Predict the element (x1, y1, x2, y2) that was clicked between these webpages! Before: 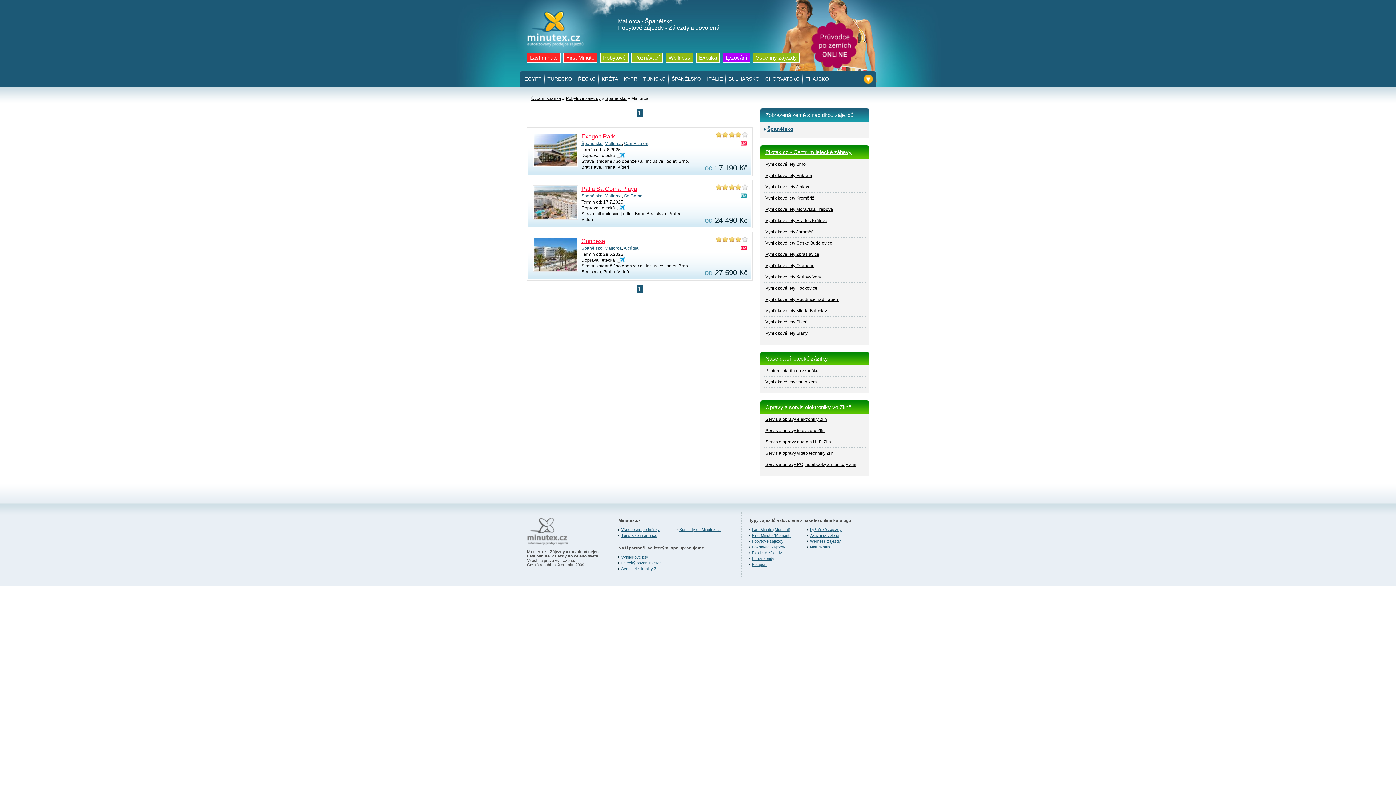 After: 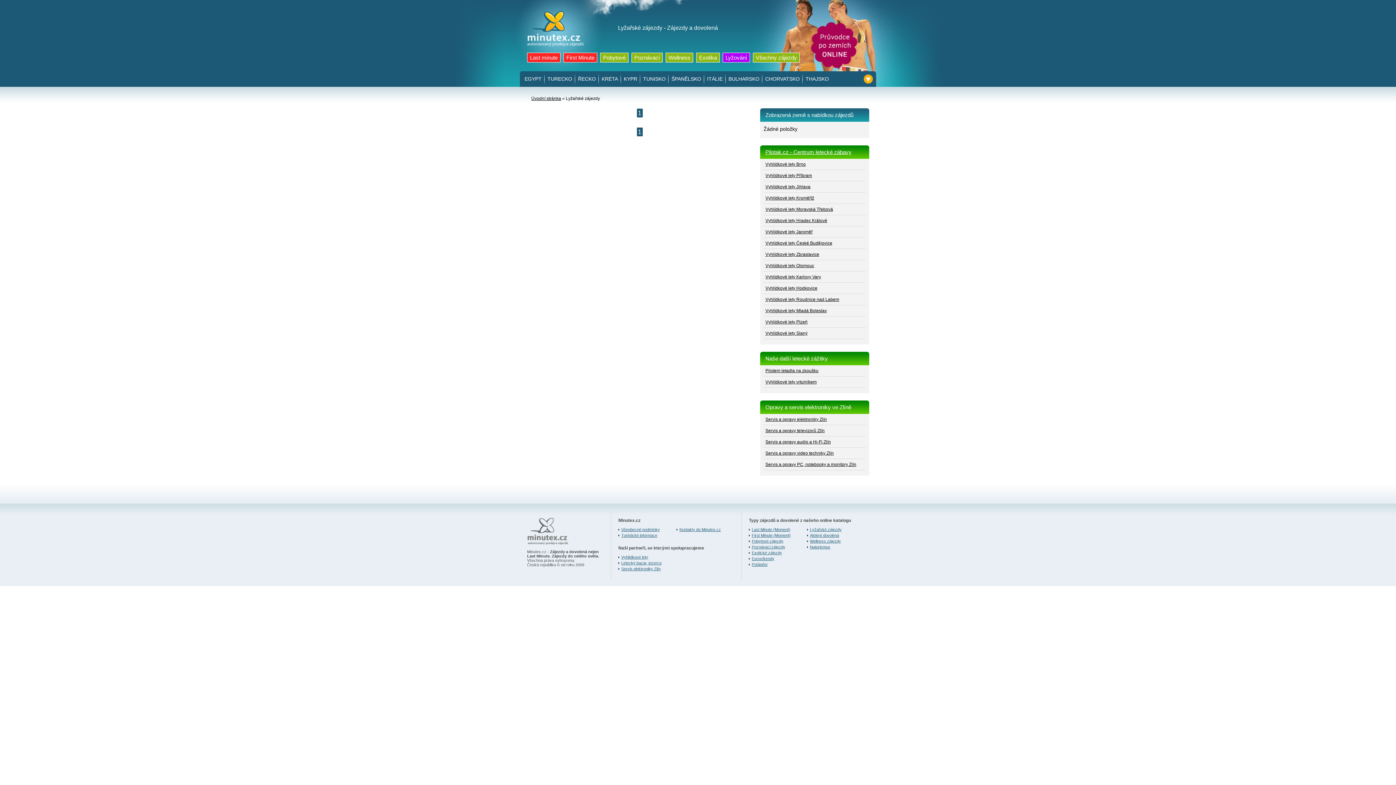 Action: label: Lyžařské zájezdy bbox: (807, 527, 841, 532)